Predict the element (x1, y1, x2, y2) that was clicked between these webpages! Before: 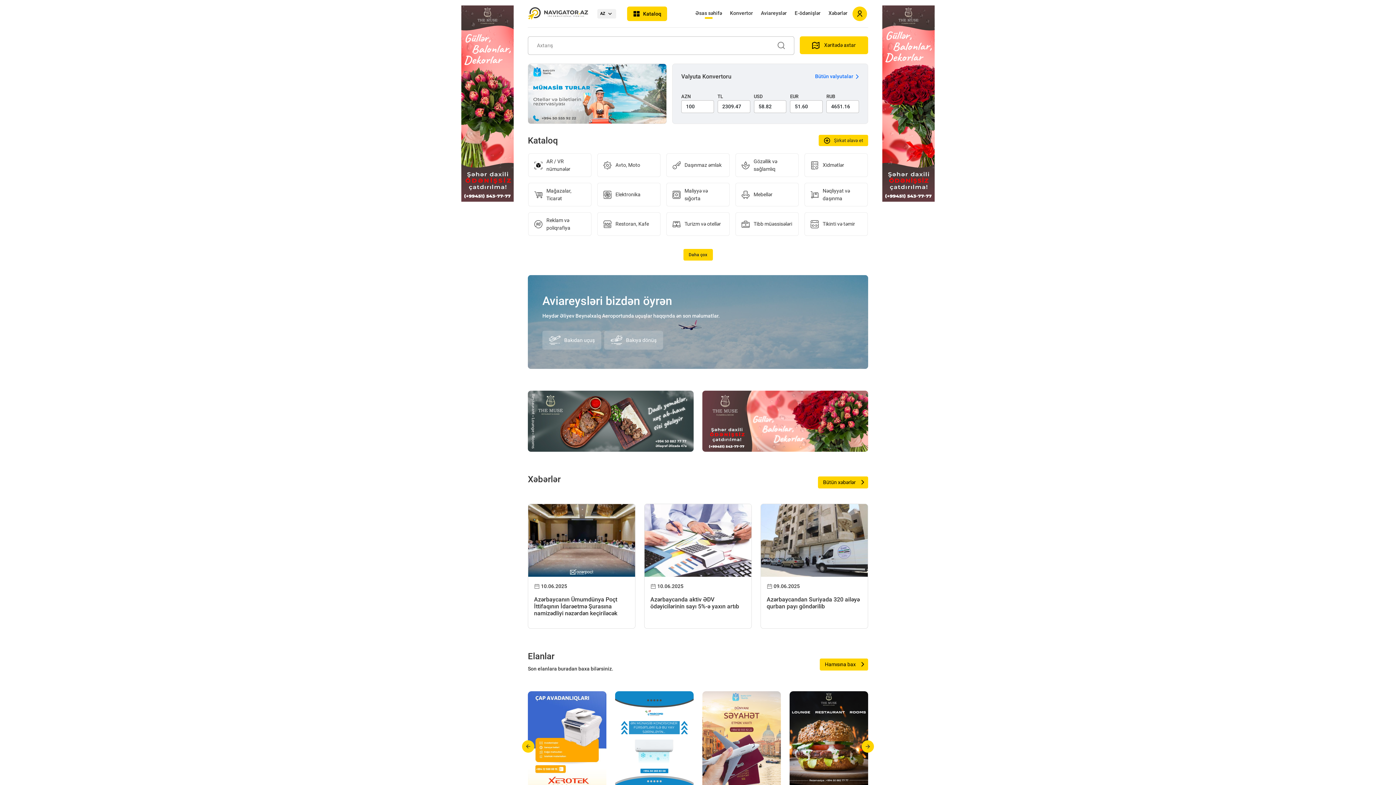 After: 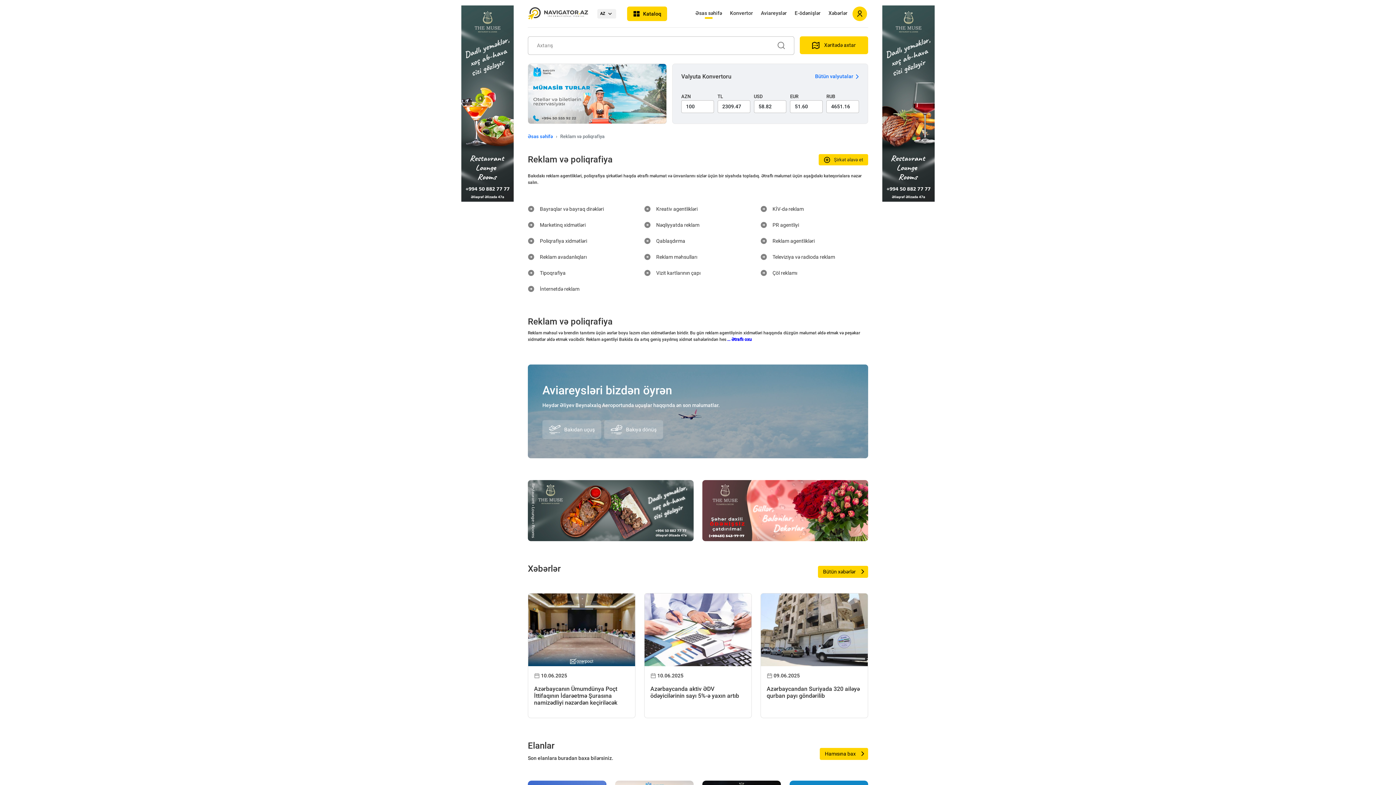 Action: label: Reklam və poliqrafiya bbox: (528, 212, 591, 236)